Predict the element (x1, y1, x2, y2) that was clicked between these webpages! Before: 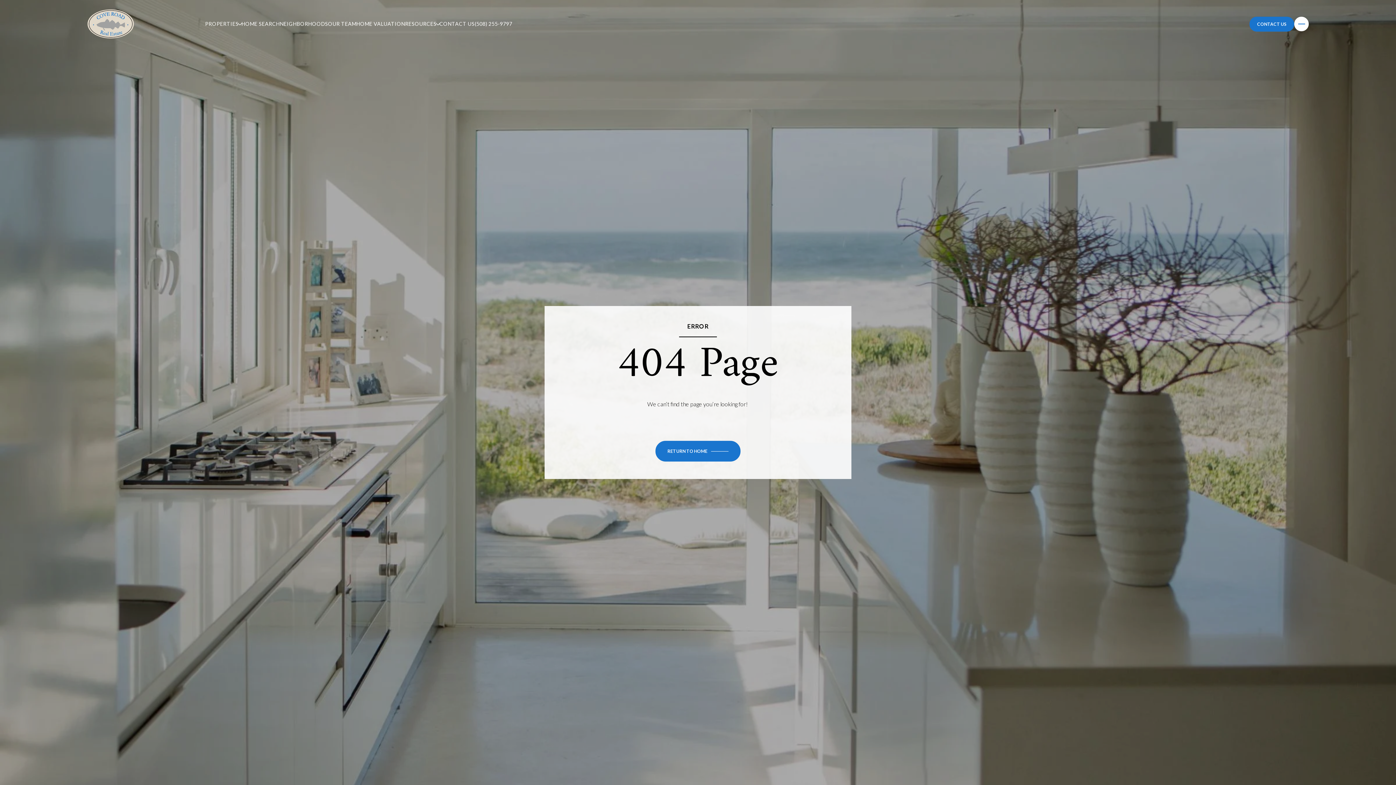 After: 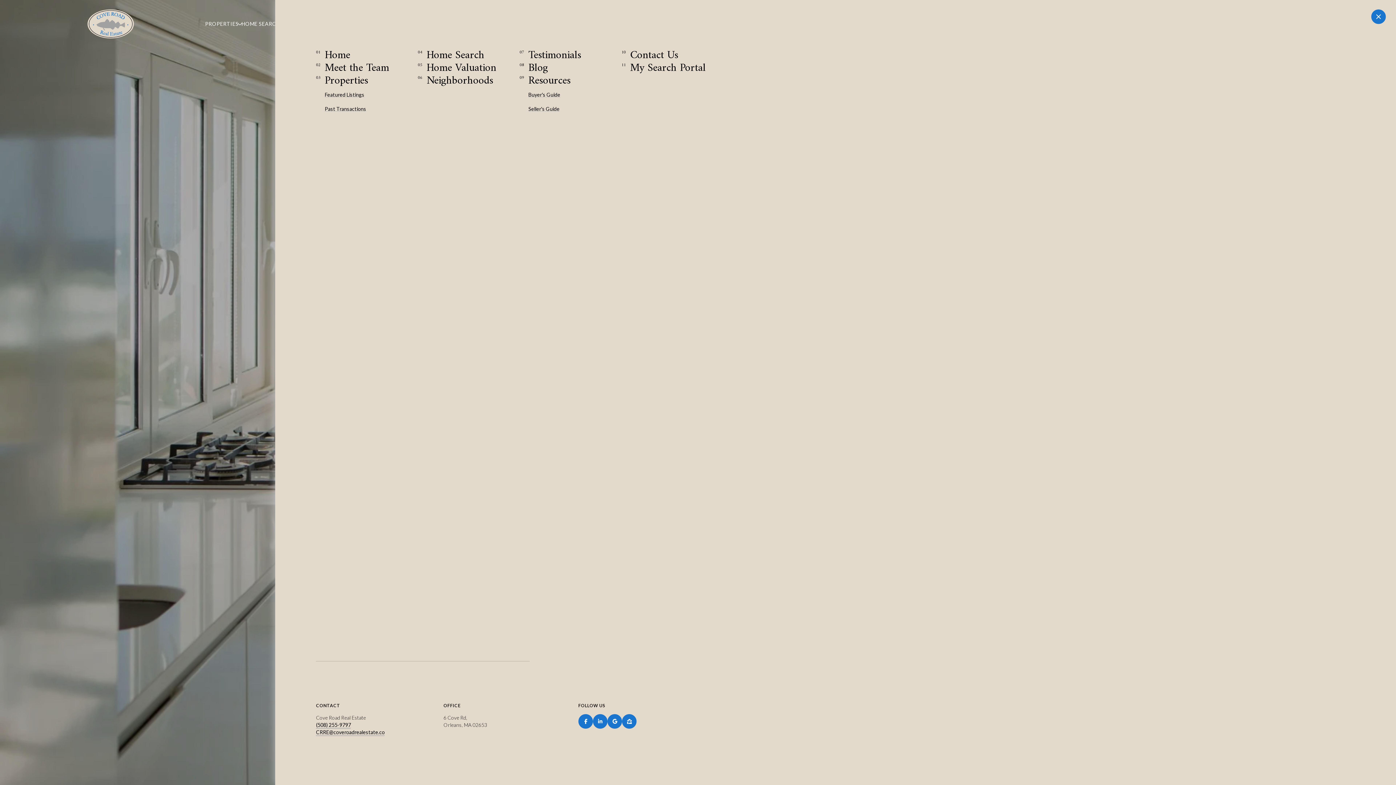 Action: bbox: (1294, 16, 1309, 31)